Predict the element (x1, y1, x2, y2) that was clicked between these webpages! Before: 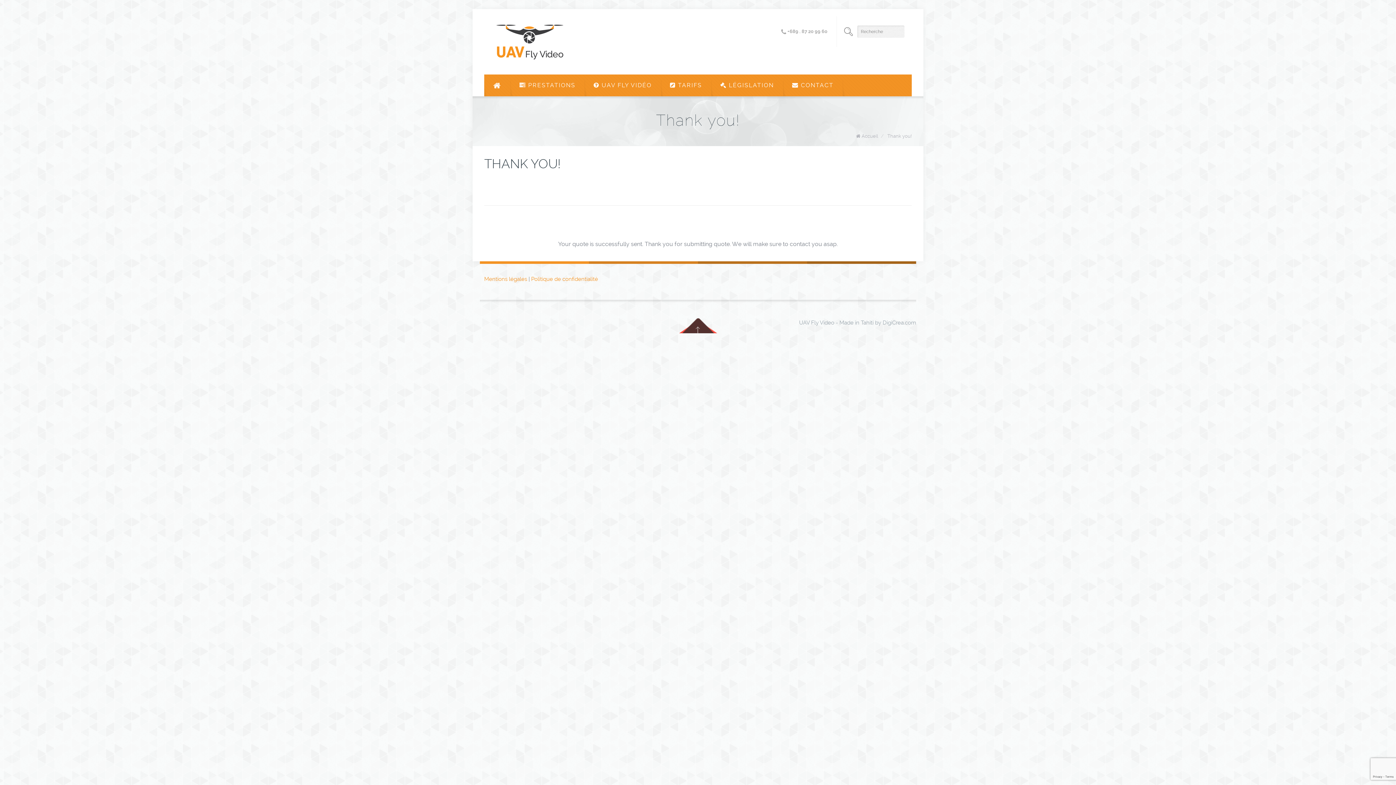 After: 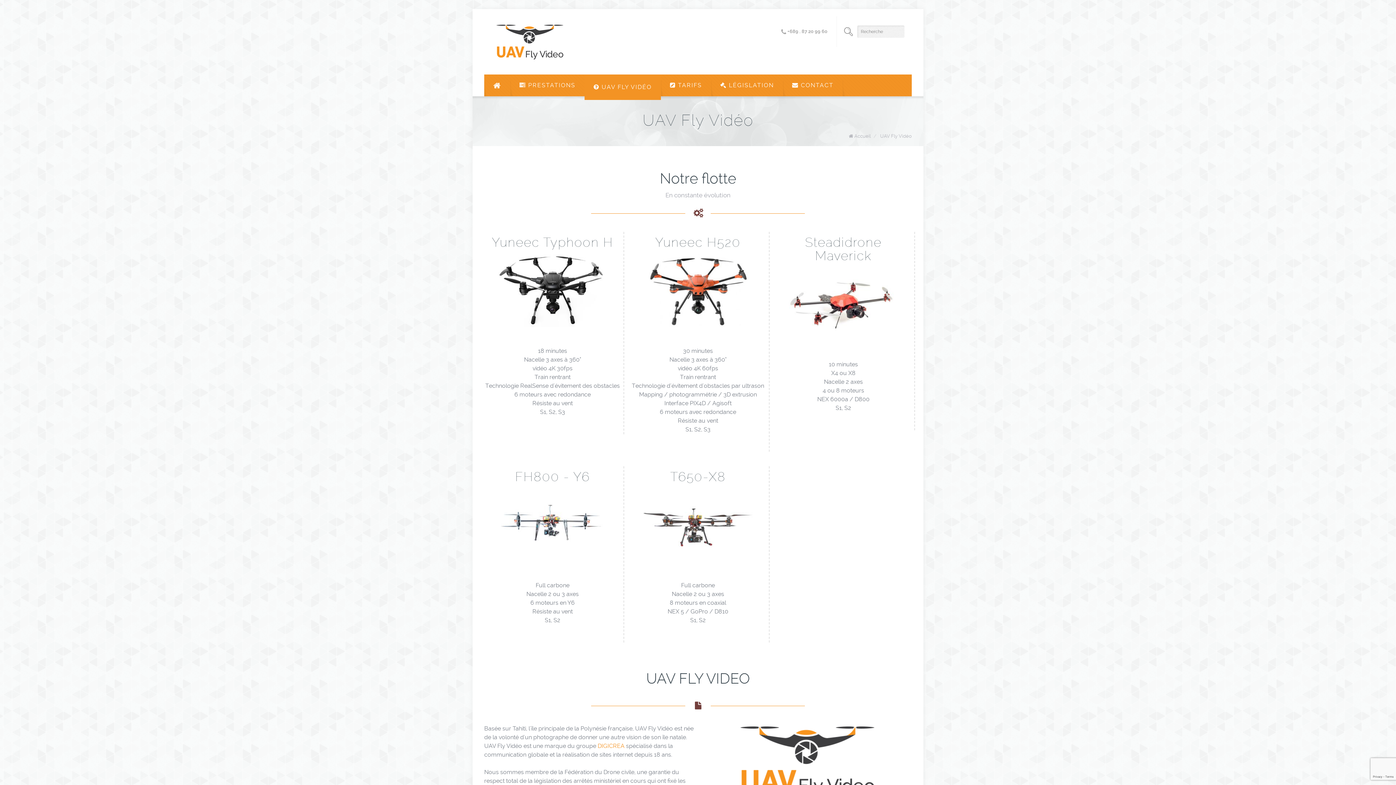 Action: label:  UAV FLY VIDÉO bbox: (584, 74, 661, 96)